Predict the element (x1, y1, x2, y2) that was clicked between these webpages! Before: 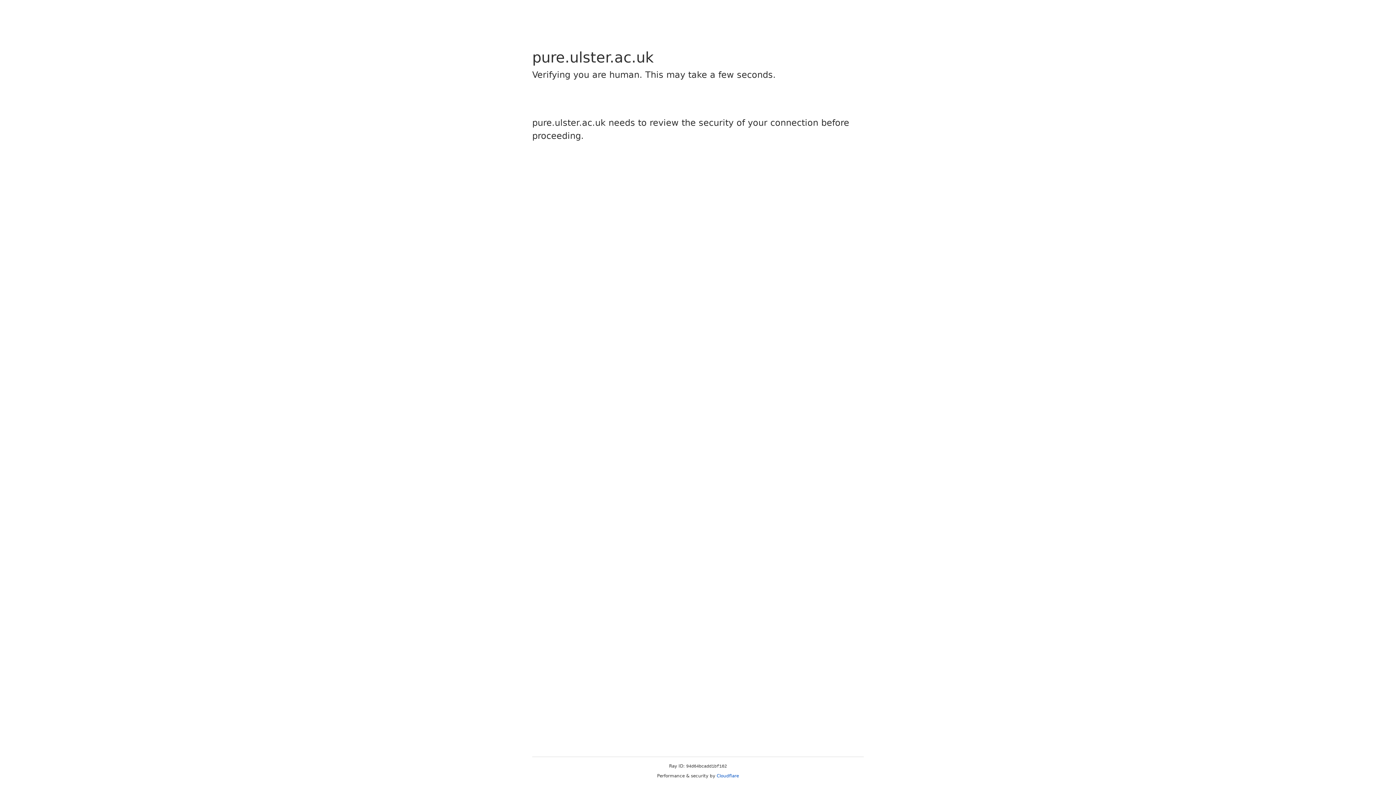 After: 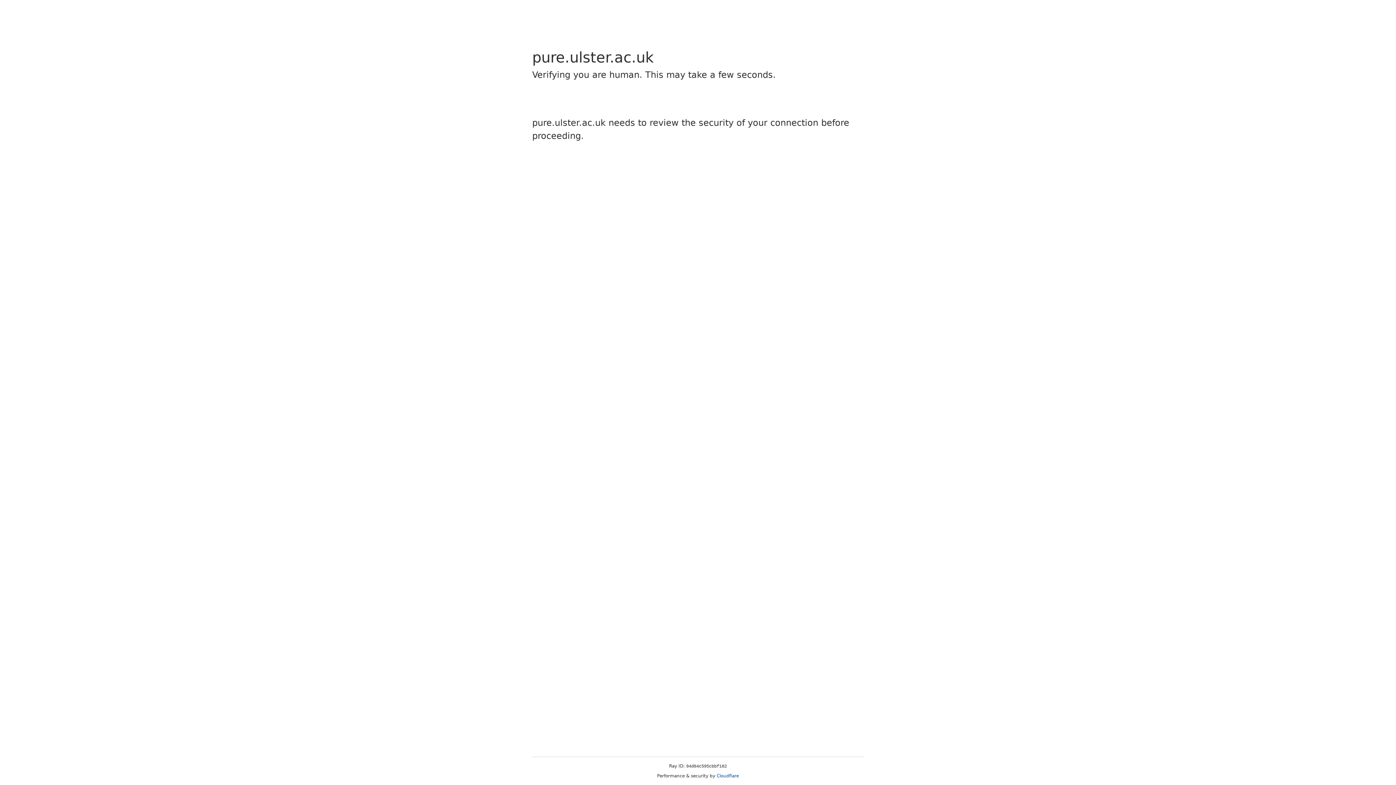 Action: label: Cloudflare bbox: (716, 773, 739, 778)